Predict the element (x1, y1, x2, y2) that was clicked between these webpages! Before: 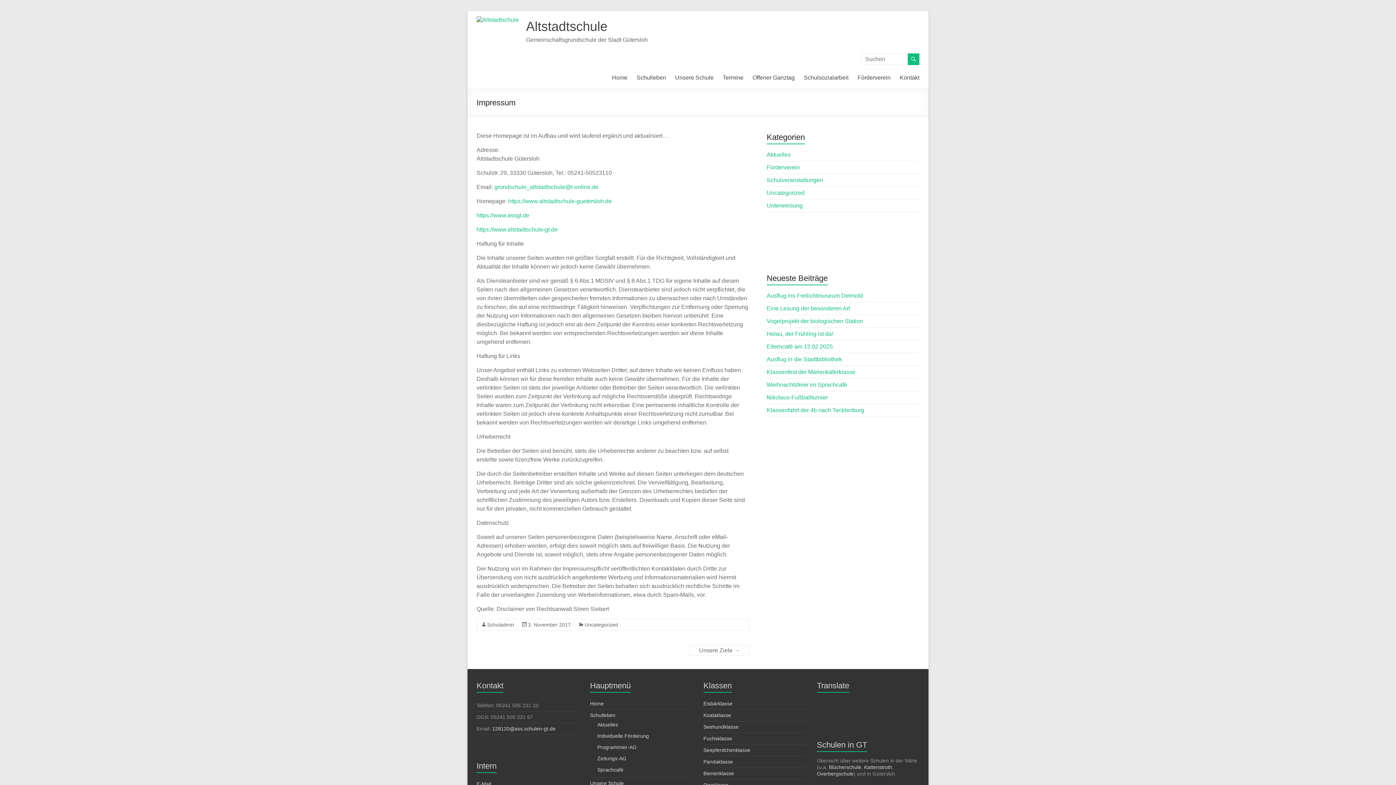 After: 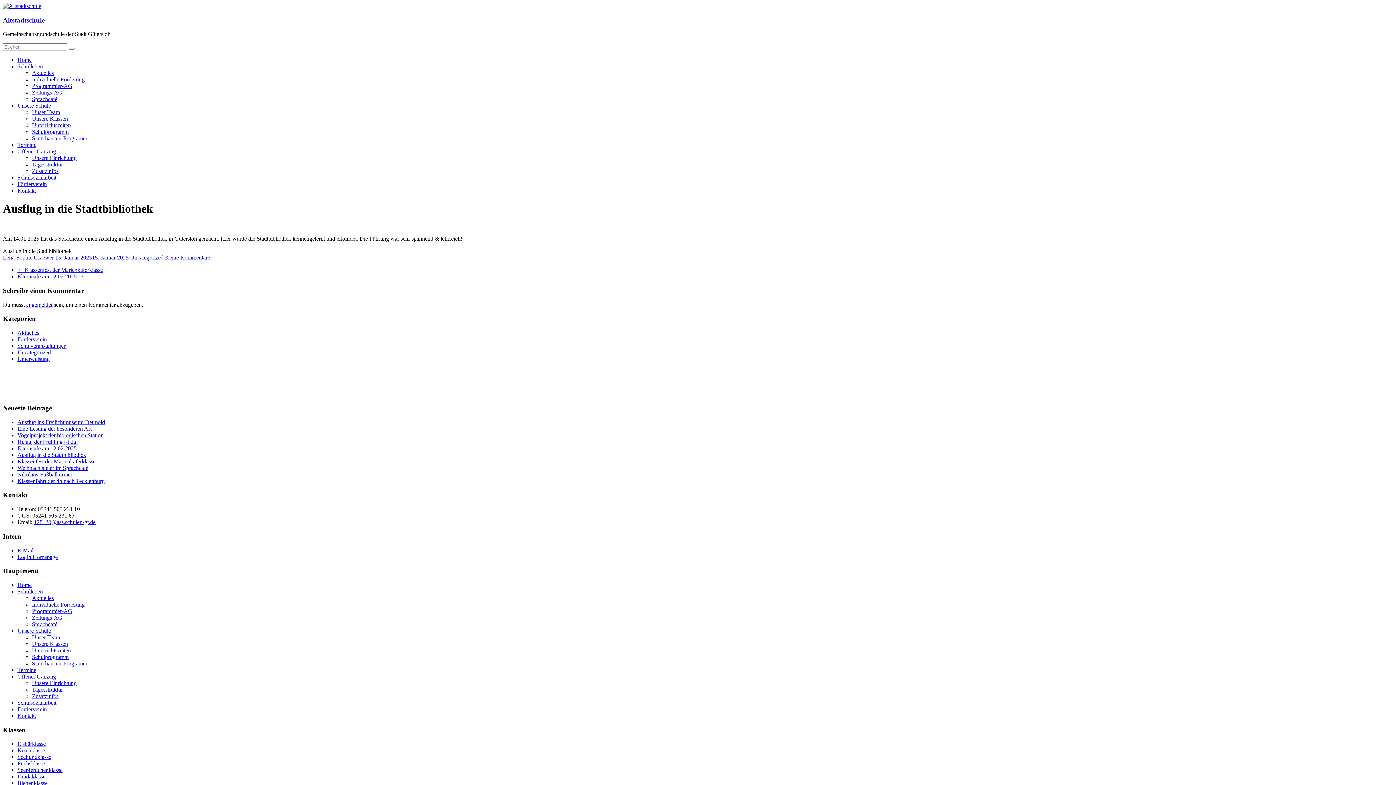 Action: label: Ausflug in die Stadtbibliothek bbox: (766, 356, 842, 362)